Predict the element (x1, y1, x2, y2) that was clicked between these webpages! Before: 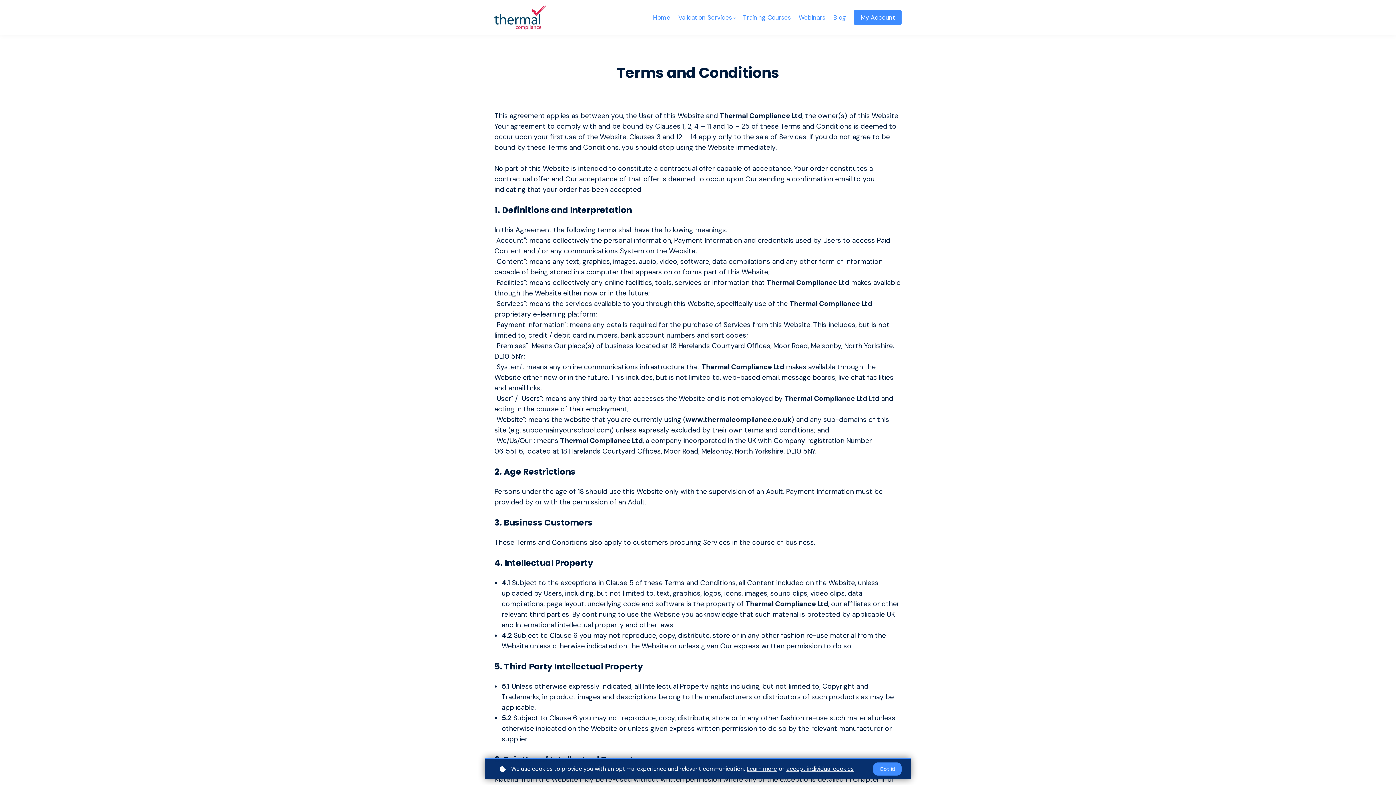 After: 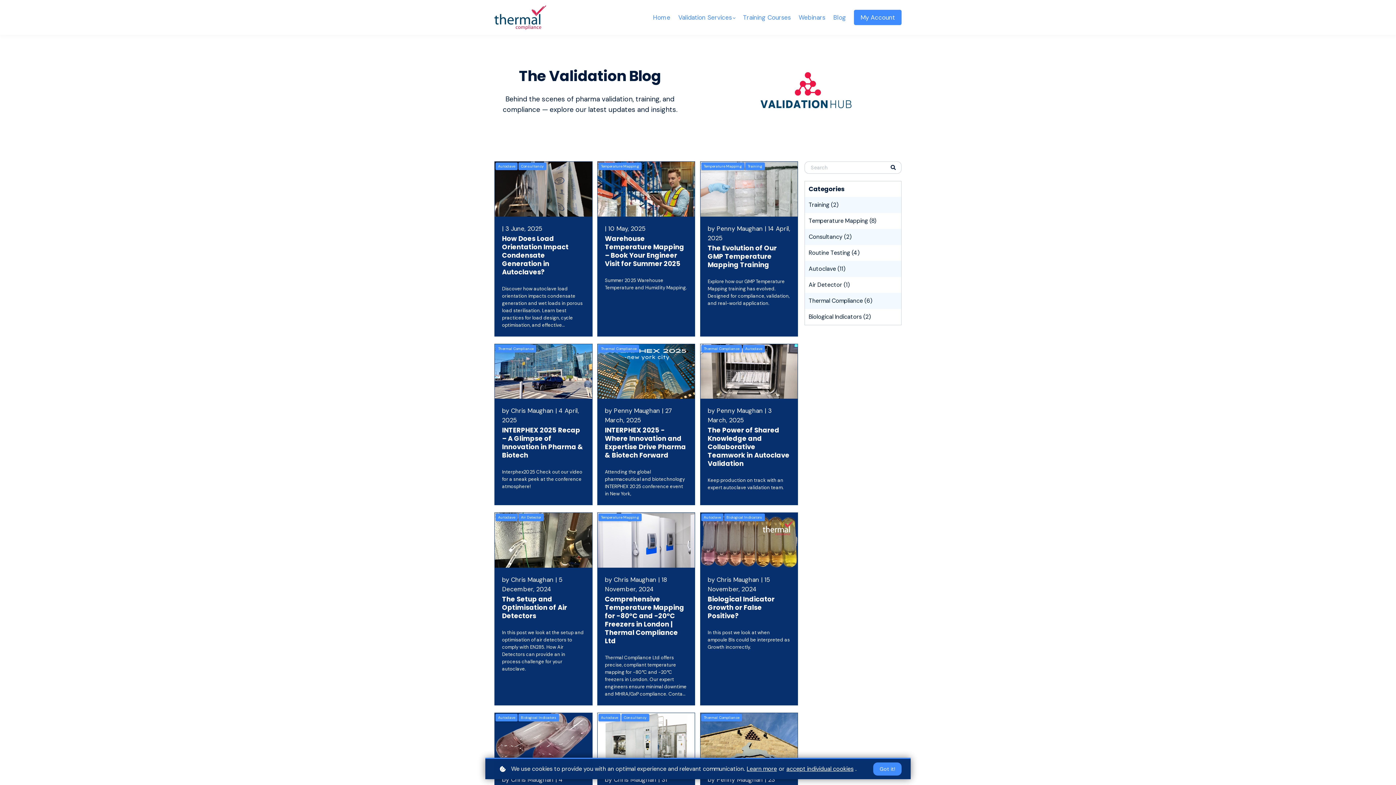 Action: label: Blog bbox: (833, 12, 846, 22)